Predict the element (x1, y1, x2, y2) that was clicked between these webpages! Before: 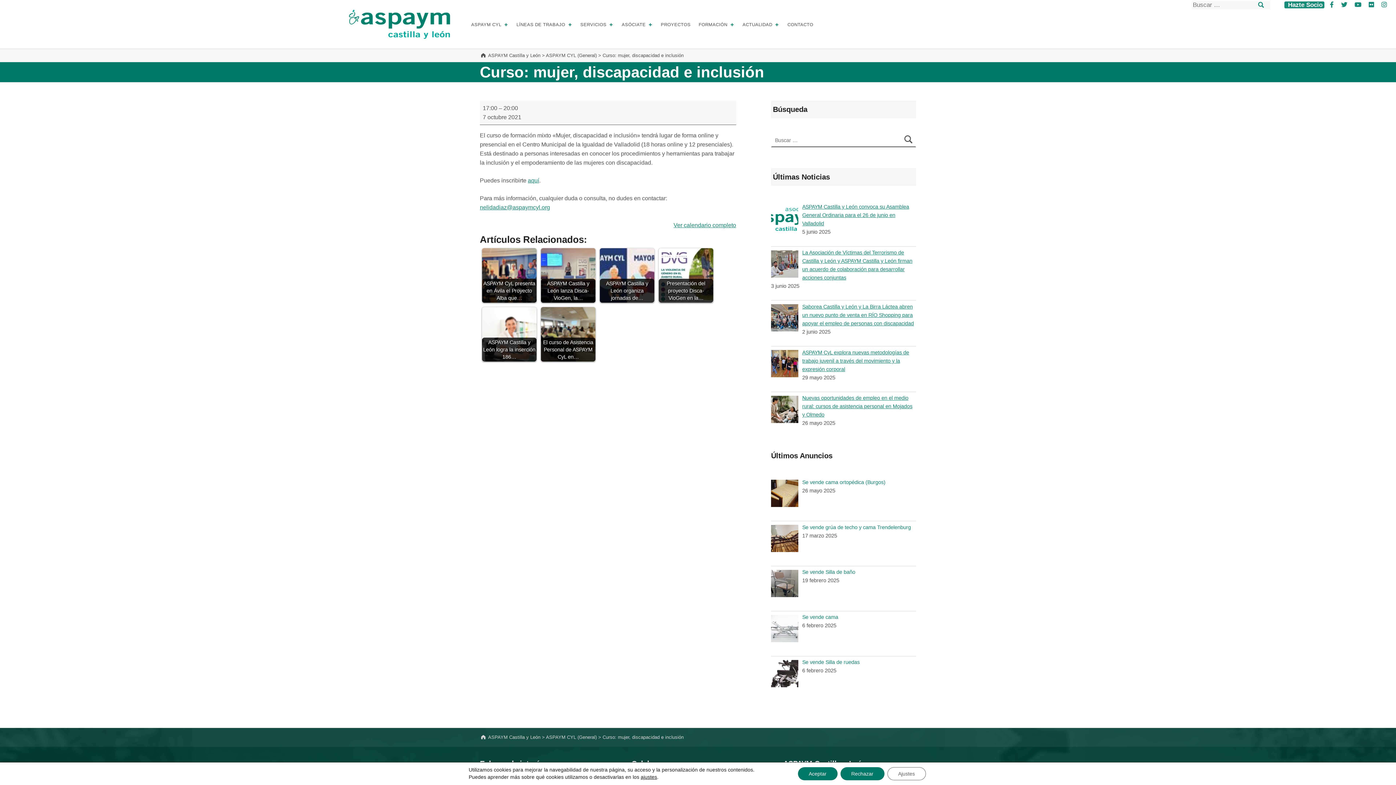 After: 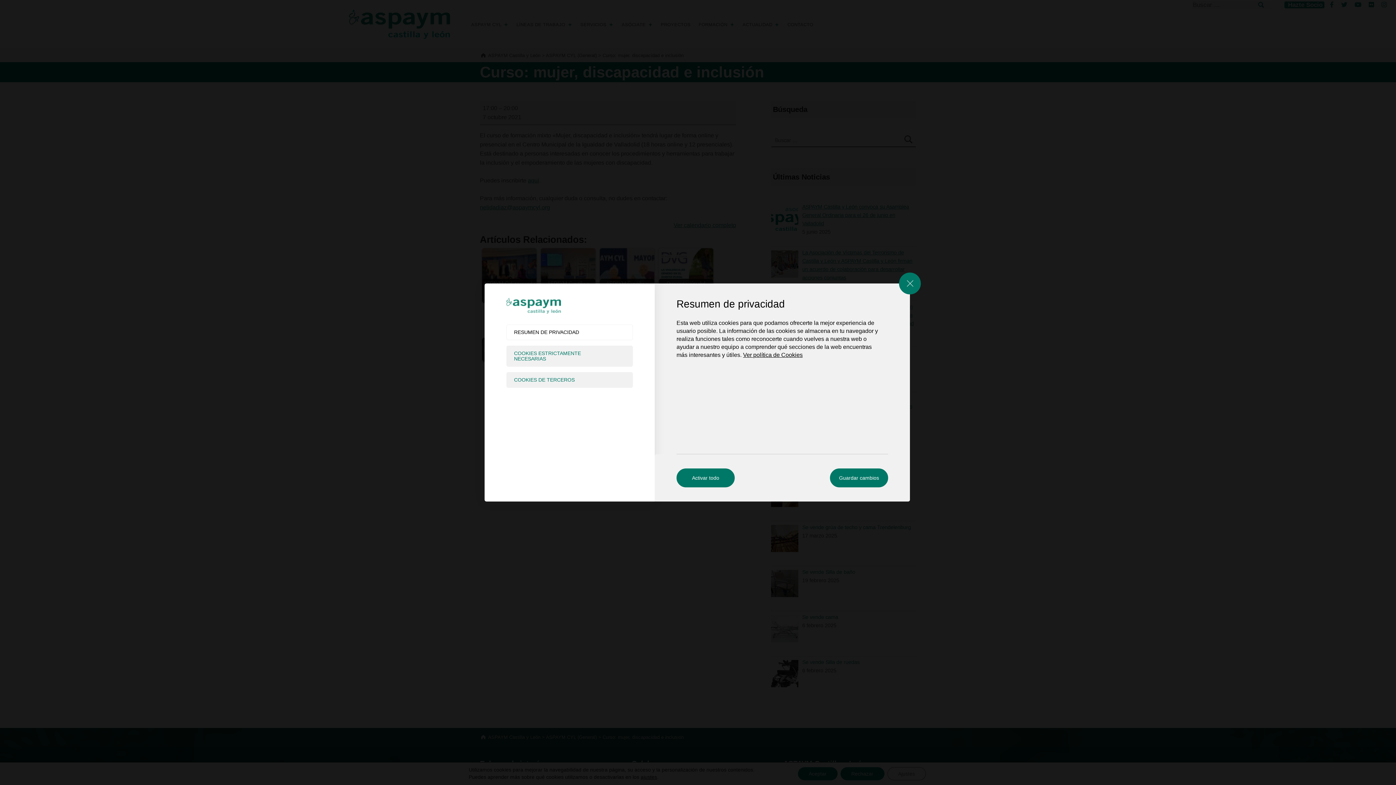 Action: bbox: (640, 774, 657, 780) label: ajustes